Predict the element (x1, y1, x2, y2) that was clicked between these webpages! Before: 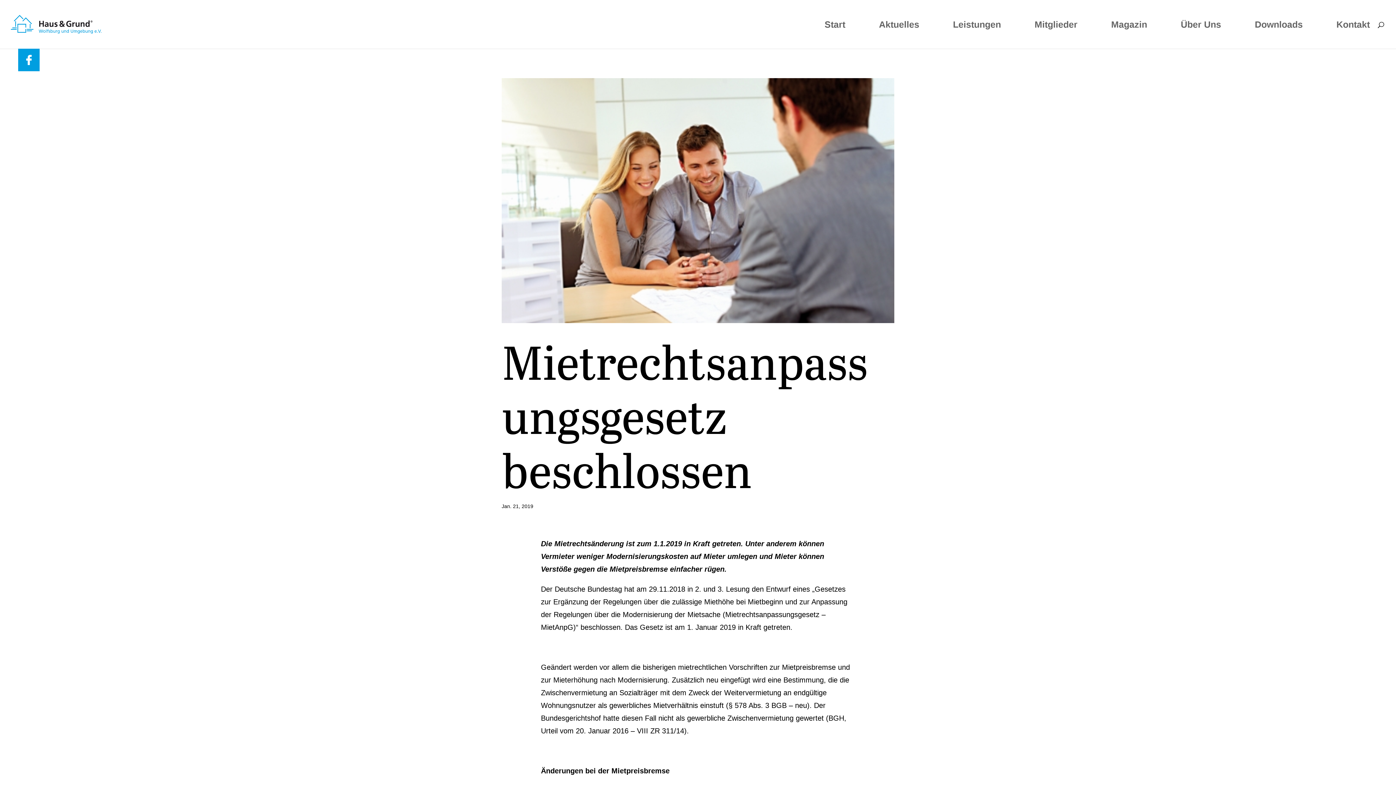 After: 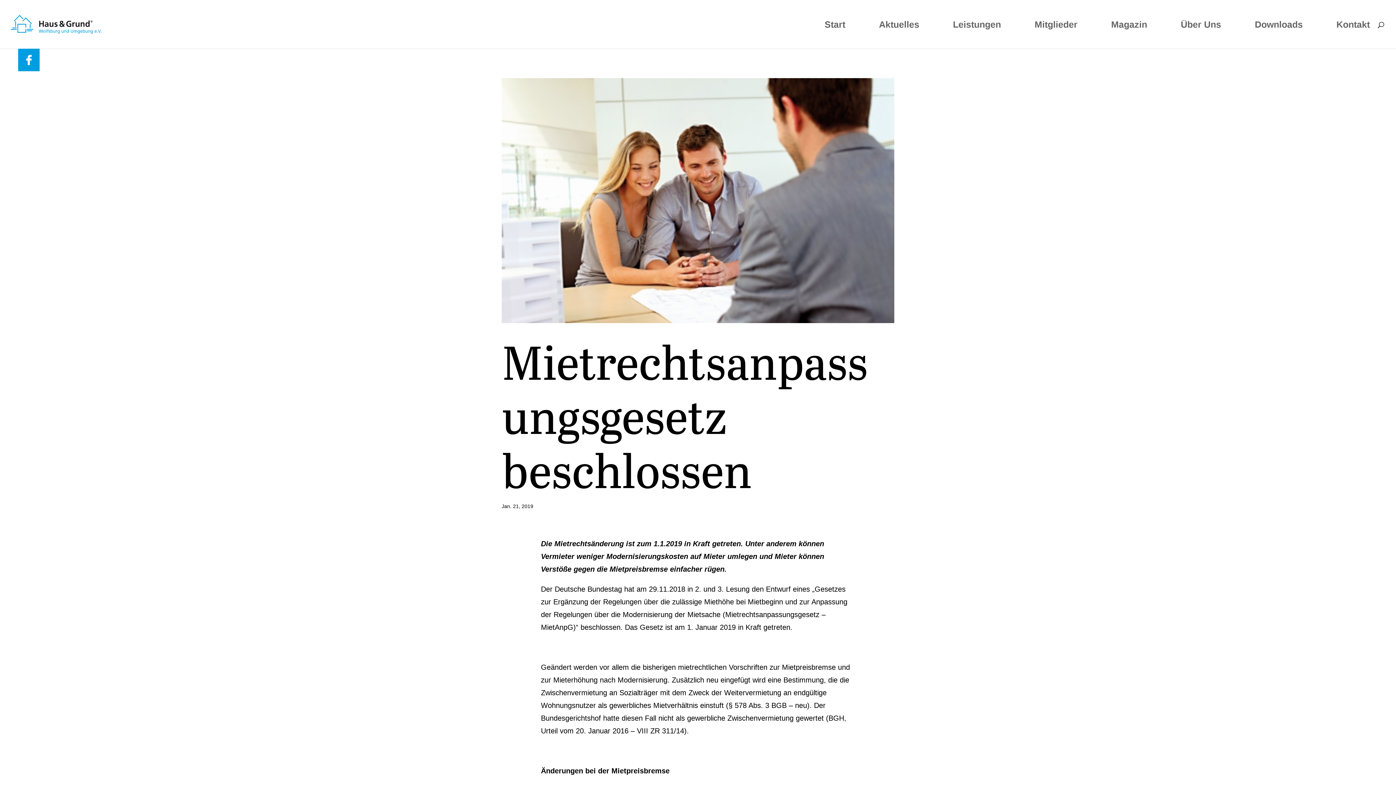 Action: bbox: (18, 64, 39, 72)